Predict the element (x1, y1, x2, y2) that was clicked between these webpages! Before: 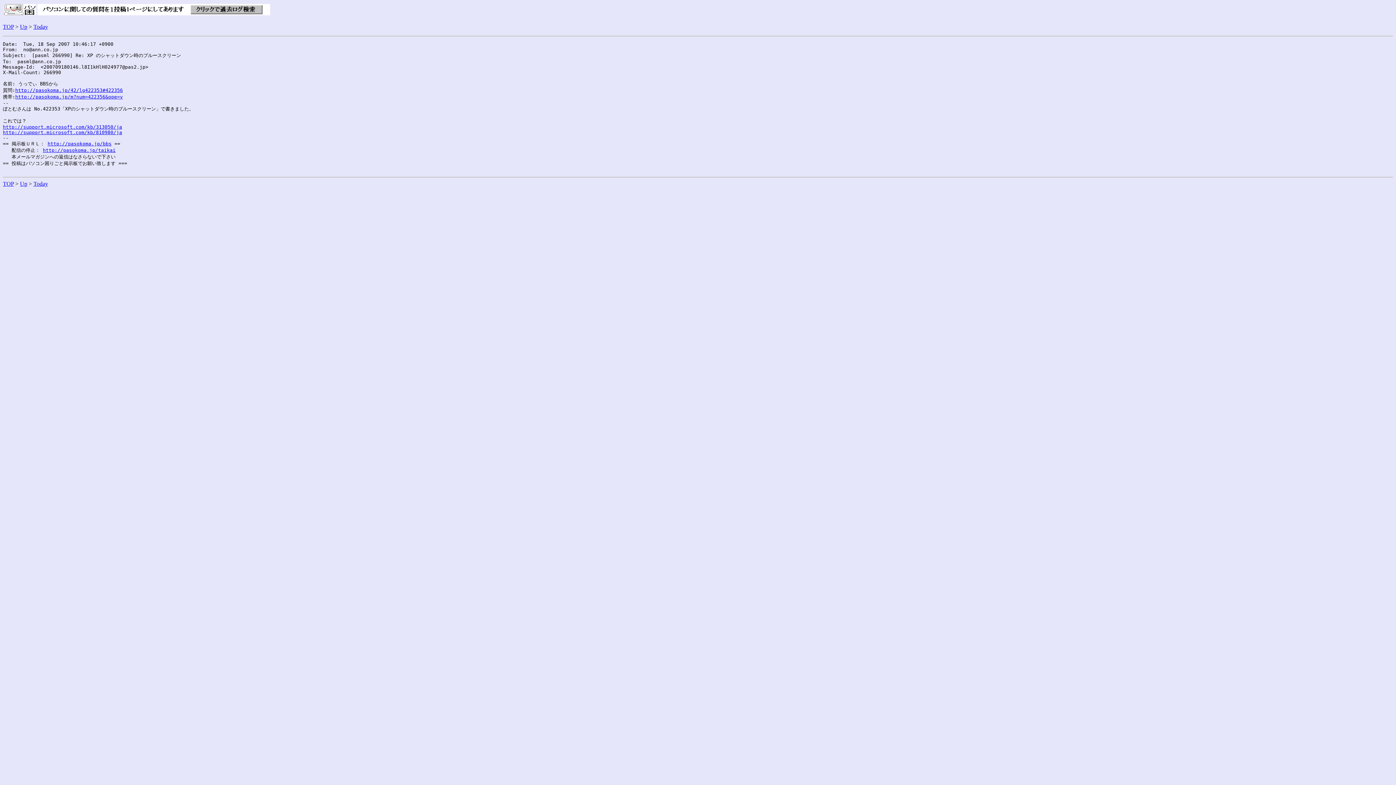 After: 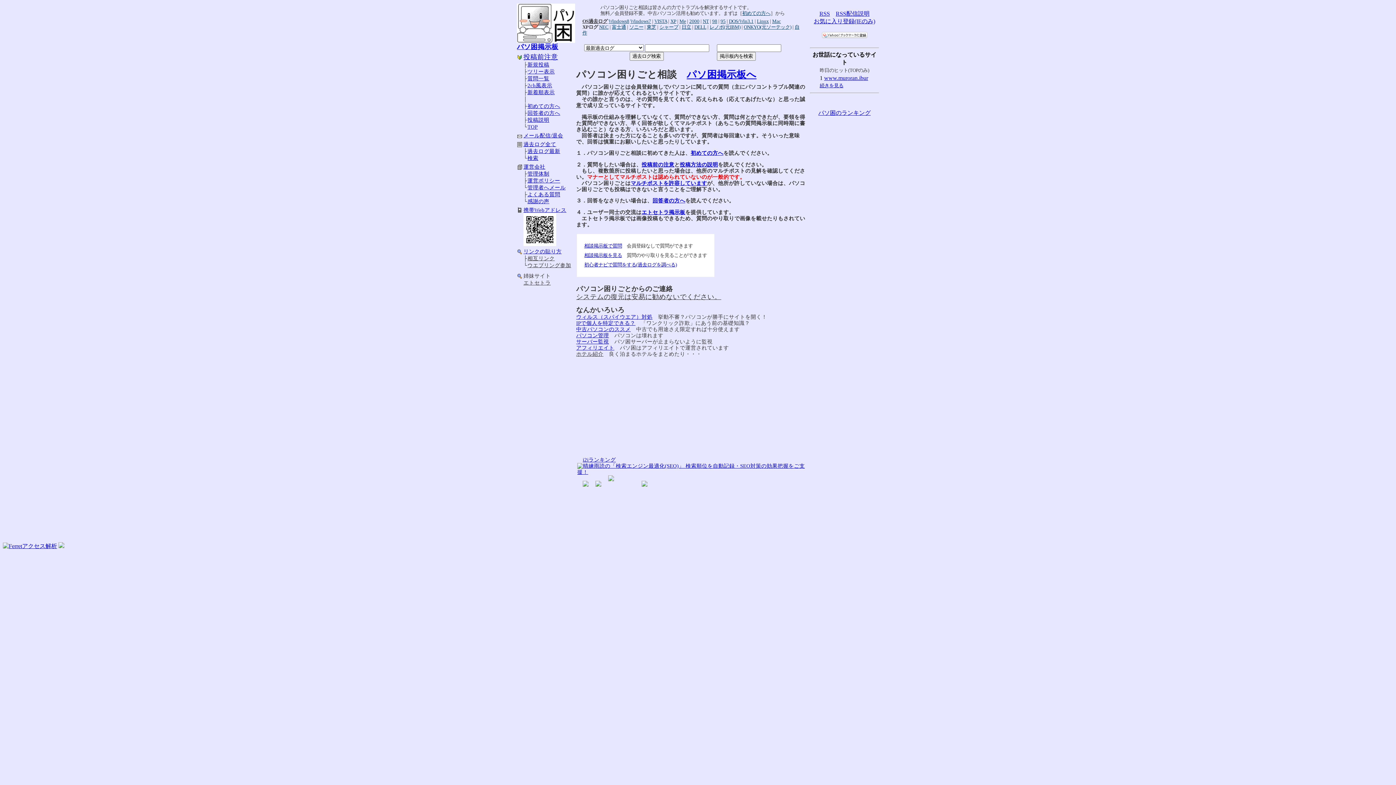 Action: bbox: (2, 180, 13, 186) label: TOP